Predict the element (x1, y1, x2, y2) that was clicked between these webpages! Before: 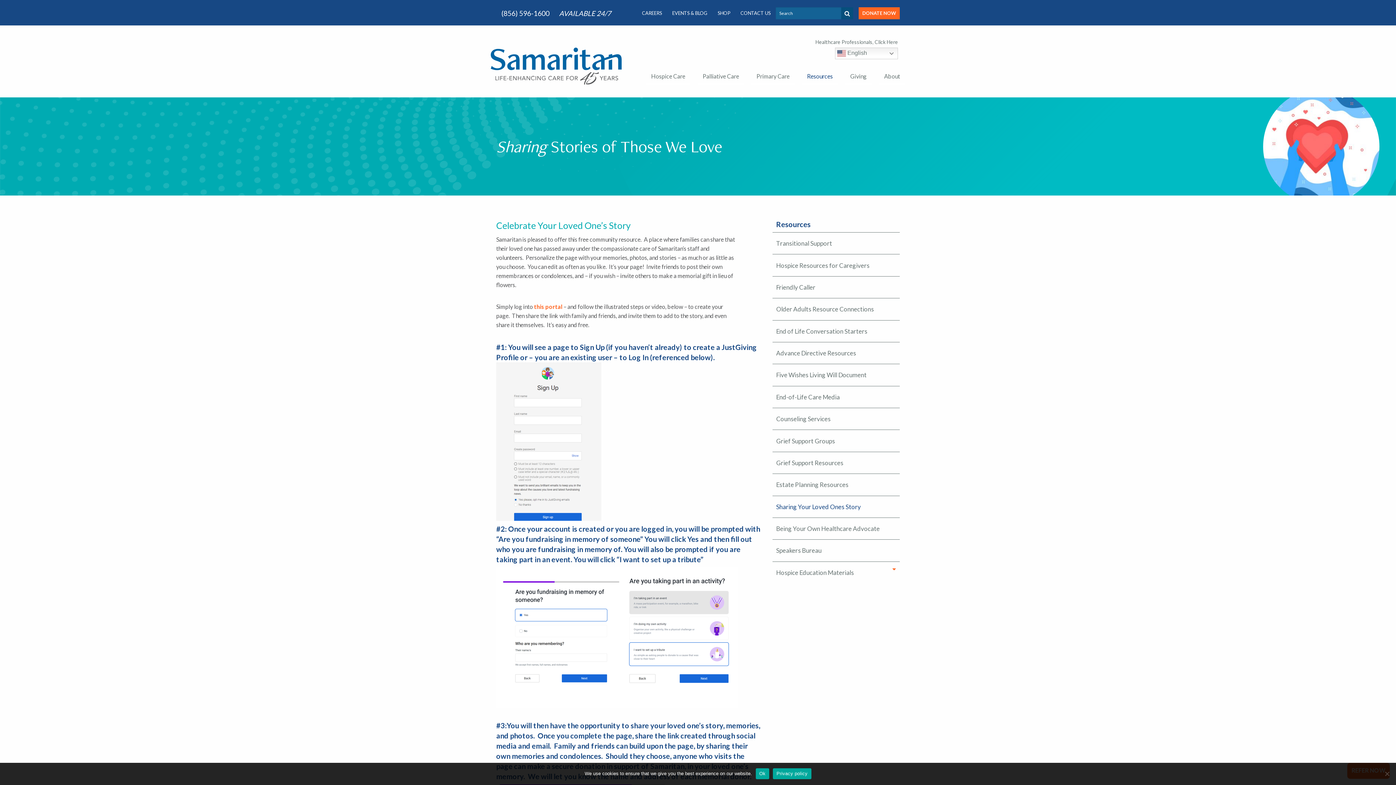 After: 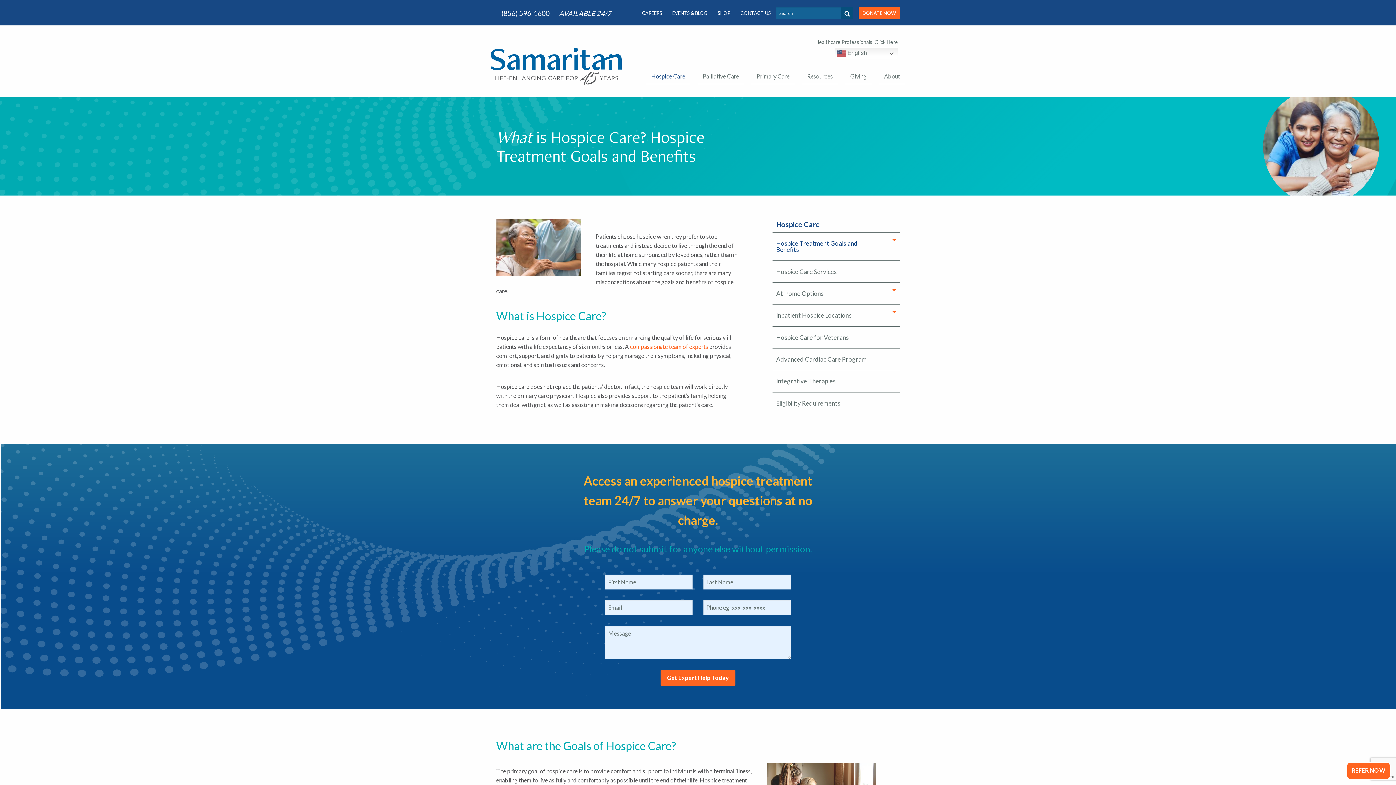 Action: label: Hospice Care bbox: (651, 73, 685, 79)